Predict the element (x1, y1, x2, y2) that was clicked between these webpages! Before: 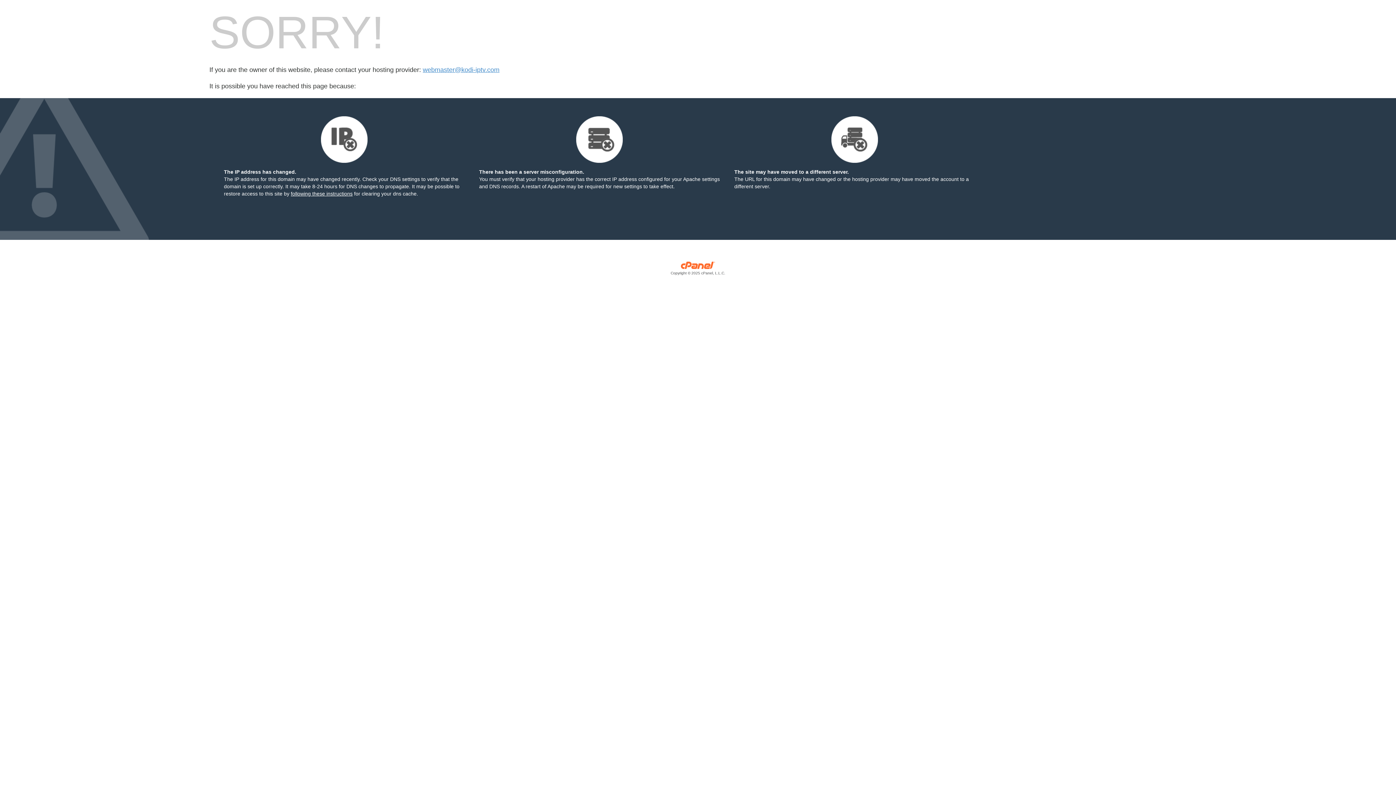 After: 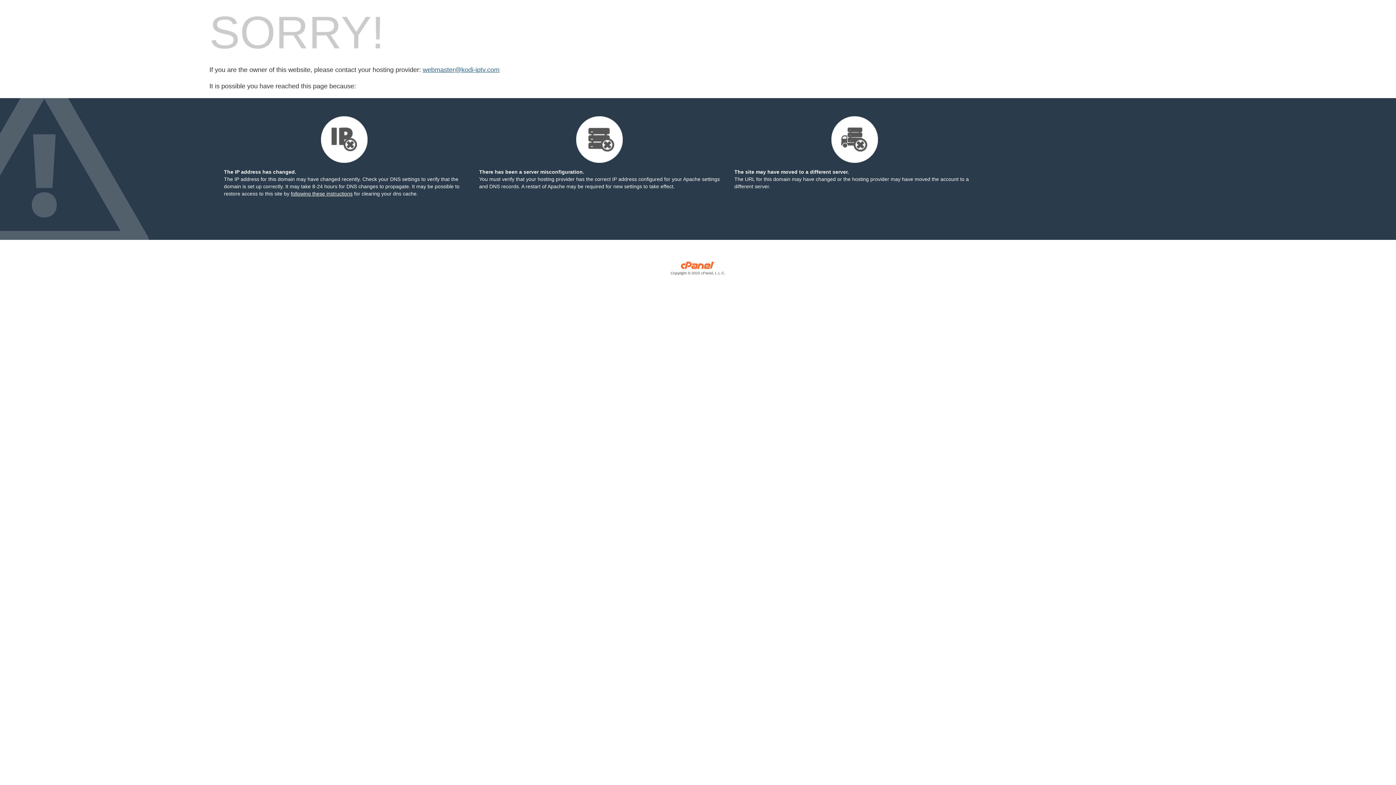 Action: bbox: (422, 66, 499, 73) label: webmaster@kodi-iptv.com